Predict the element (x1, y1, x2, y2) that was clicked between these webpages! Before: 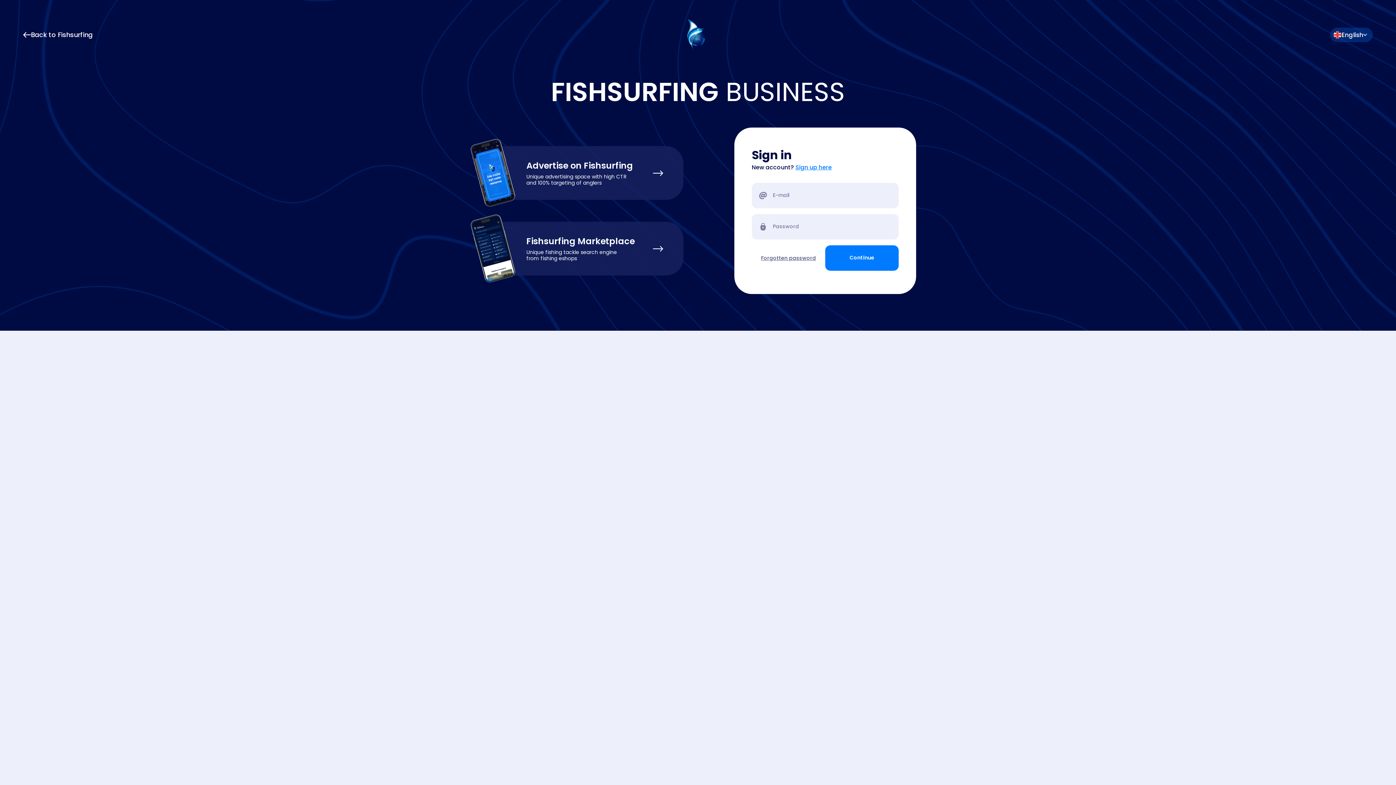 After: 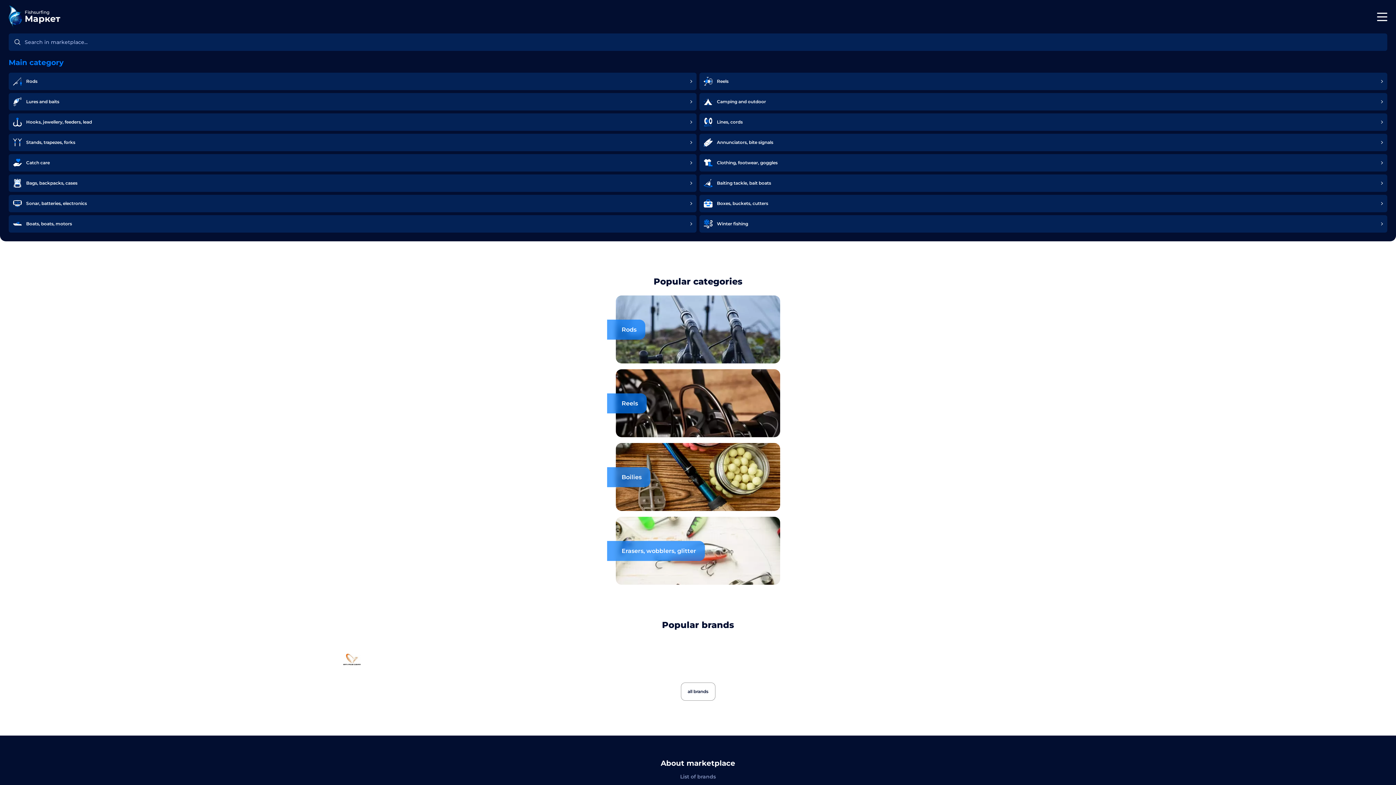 Action: label: Fishsurfing Marketplace
Unique fishing tackle search engine from fishing eshops bbox: (480, 221, 683, 275)